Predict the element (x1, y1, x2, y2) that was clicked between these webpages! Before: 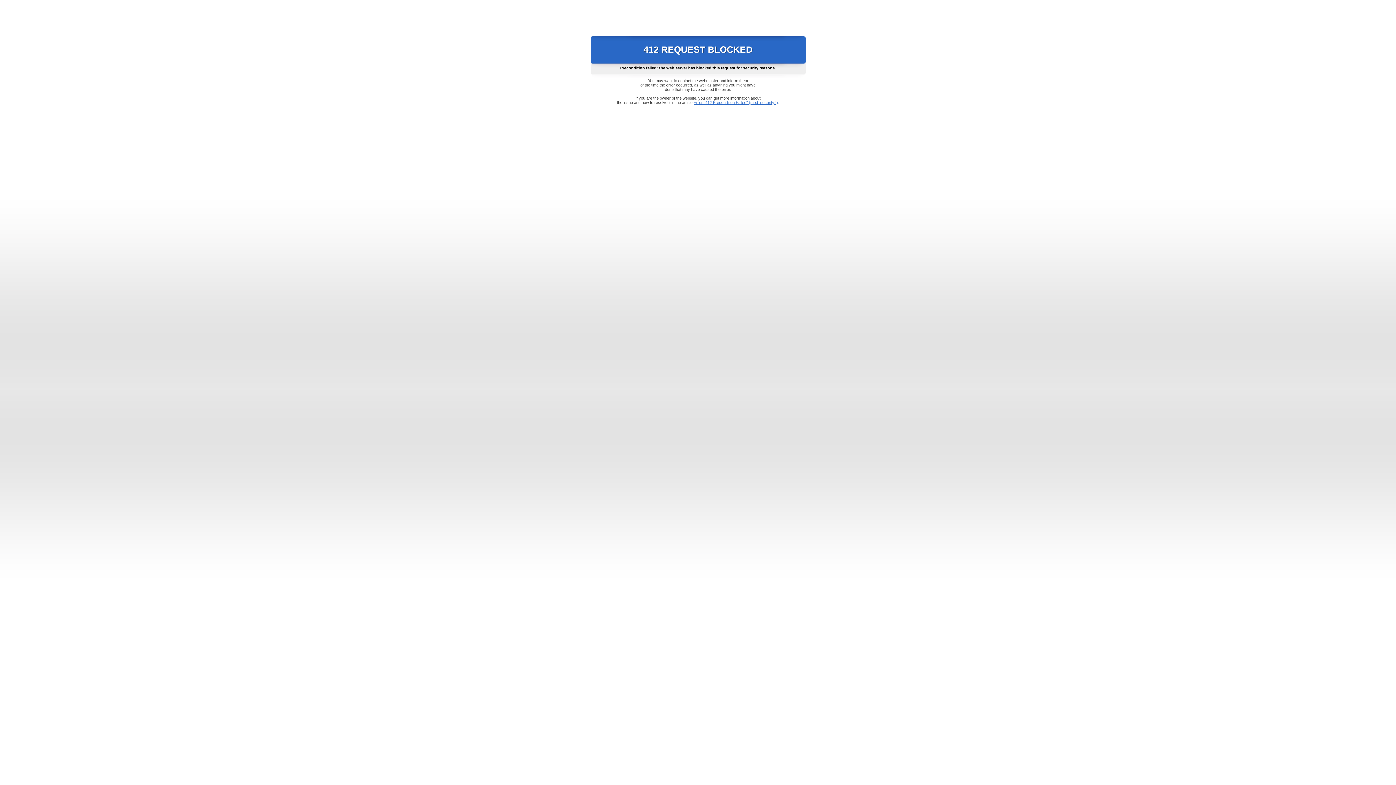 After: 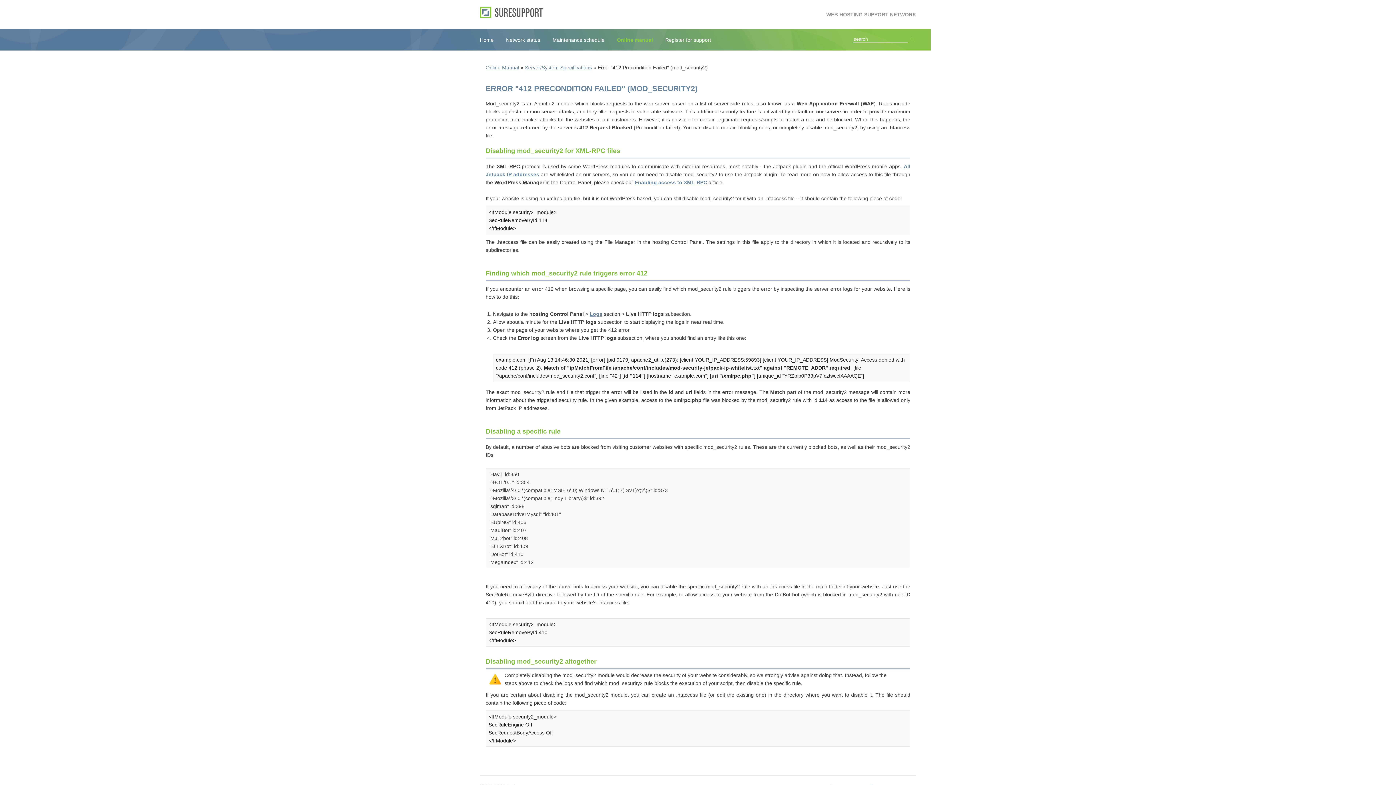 Action: label: Error "412 Precondition Failed" (mod_security2) bbox: (693, 100, 778, 104)